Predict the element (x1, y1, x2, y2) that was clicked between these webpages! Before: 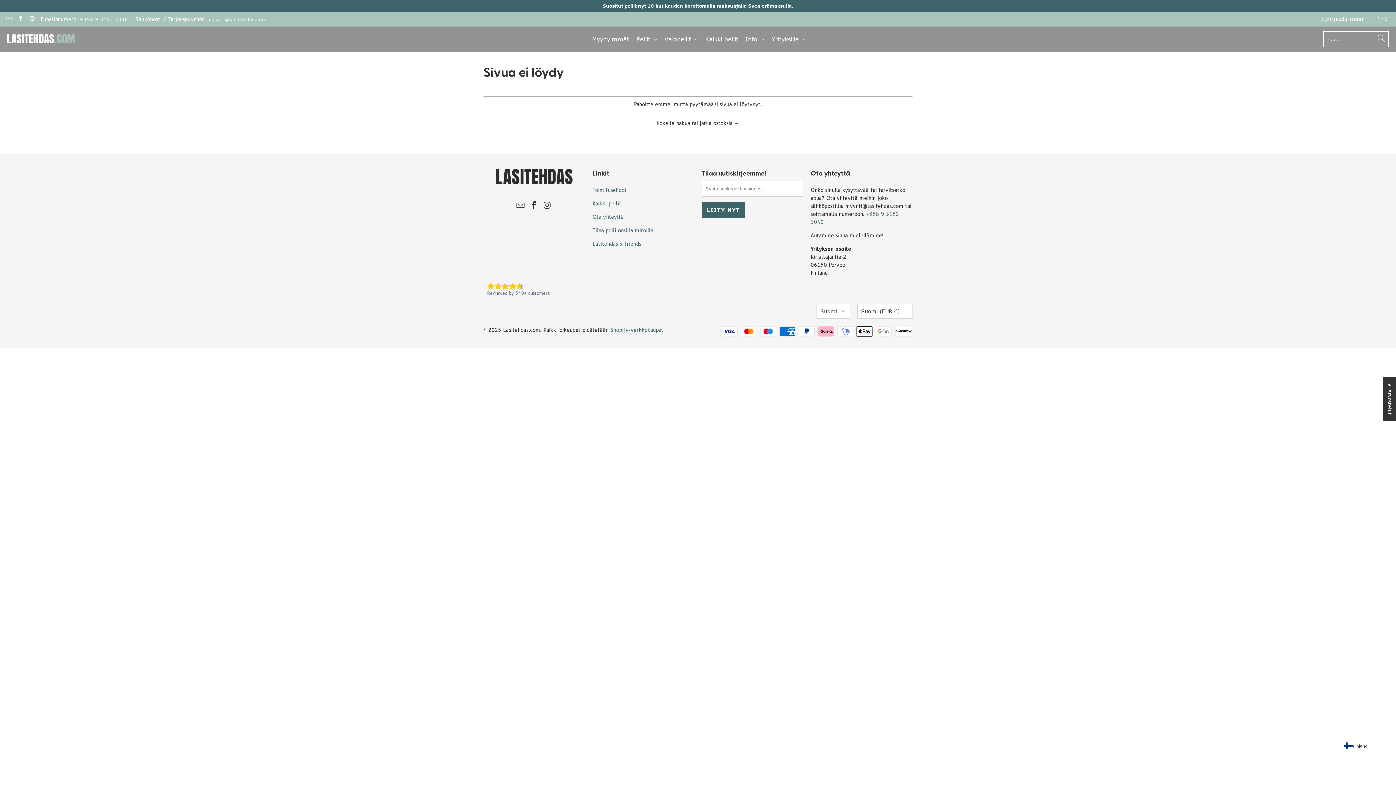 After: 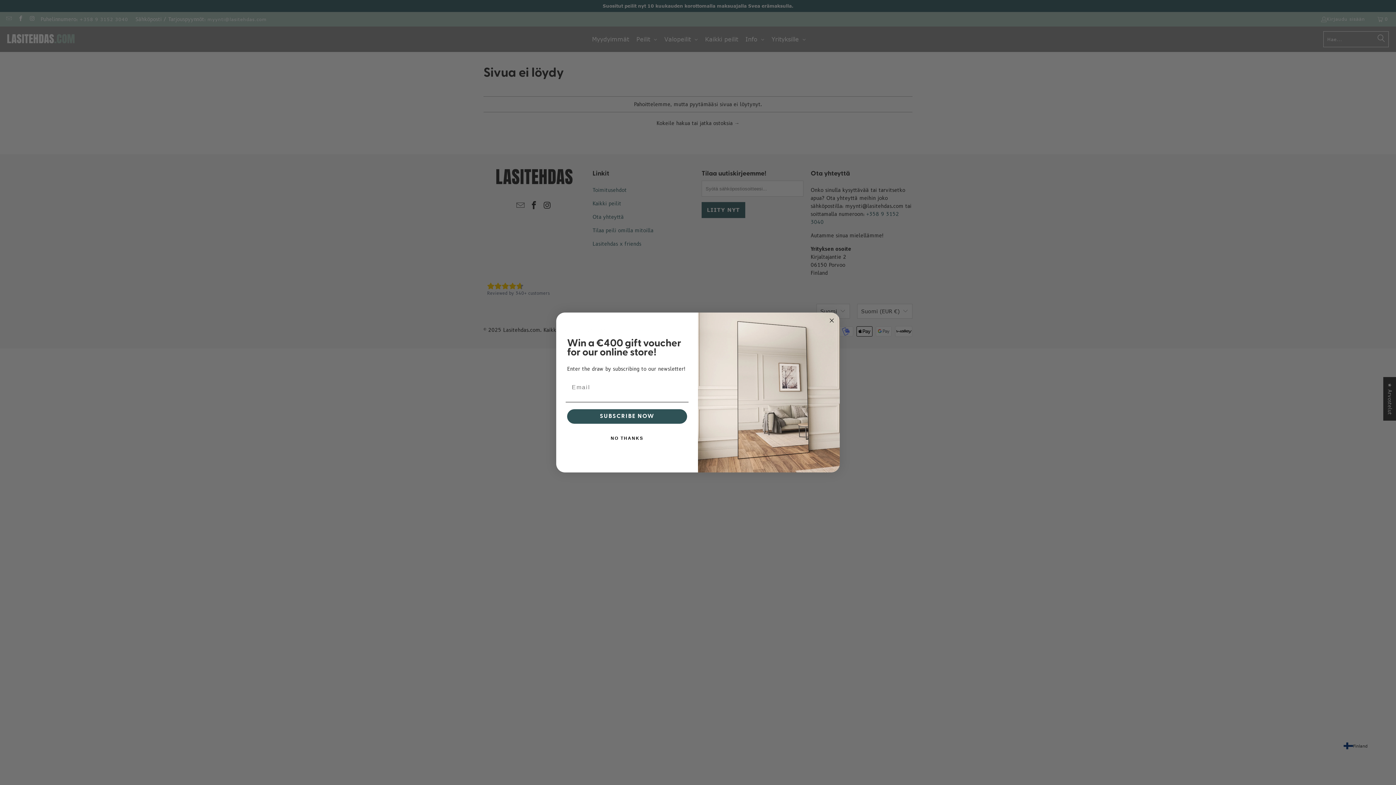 Action: bbox: (5, 16, 11, 22)